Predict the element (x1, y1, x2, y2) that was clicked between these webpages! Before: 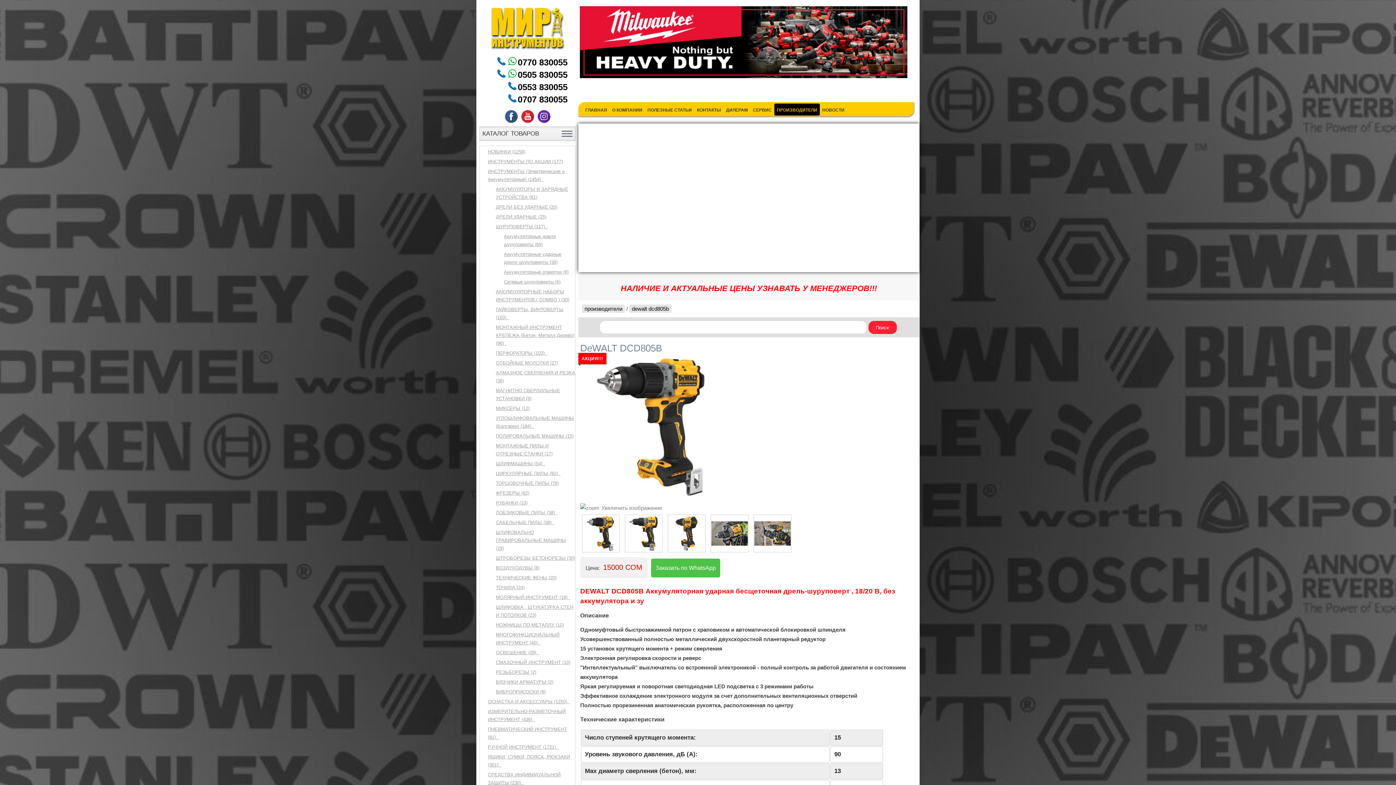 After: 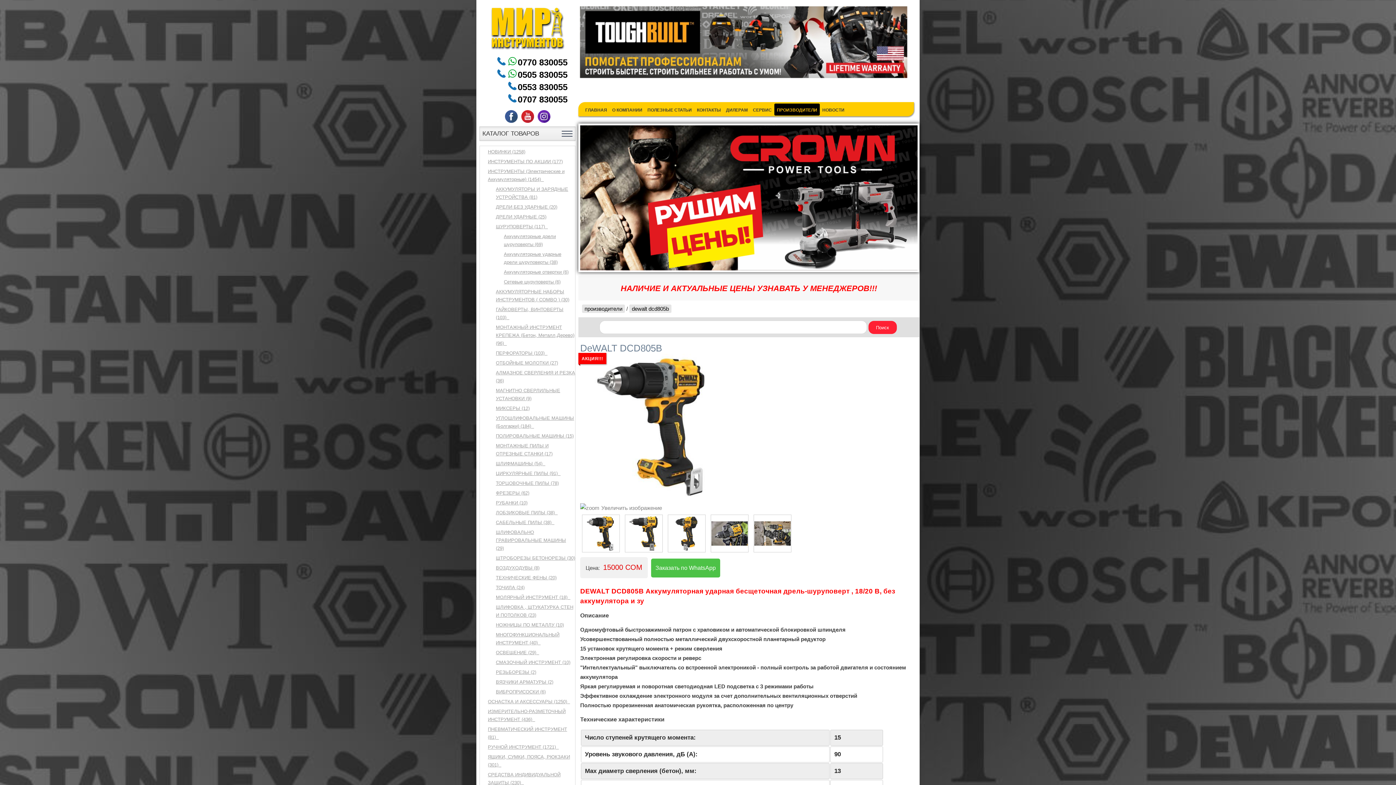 Action: bbox: (517, 69, 567, 79) label: 0505 830055